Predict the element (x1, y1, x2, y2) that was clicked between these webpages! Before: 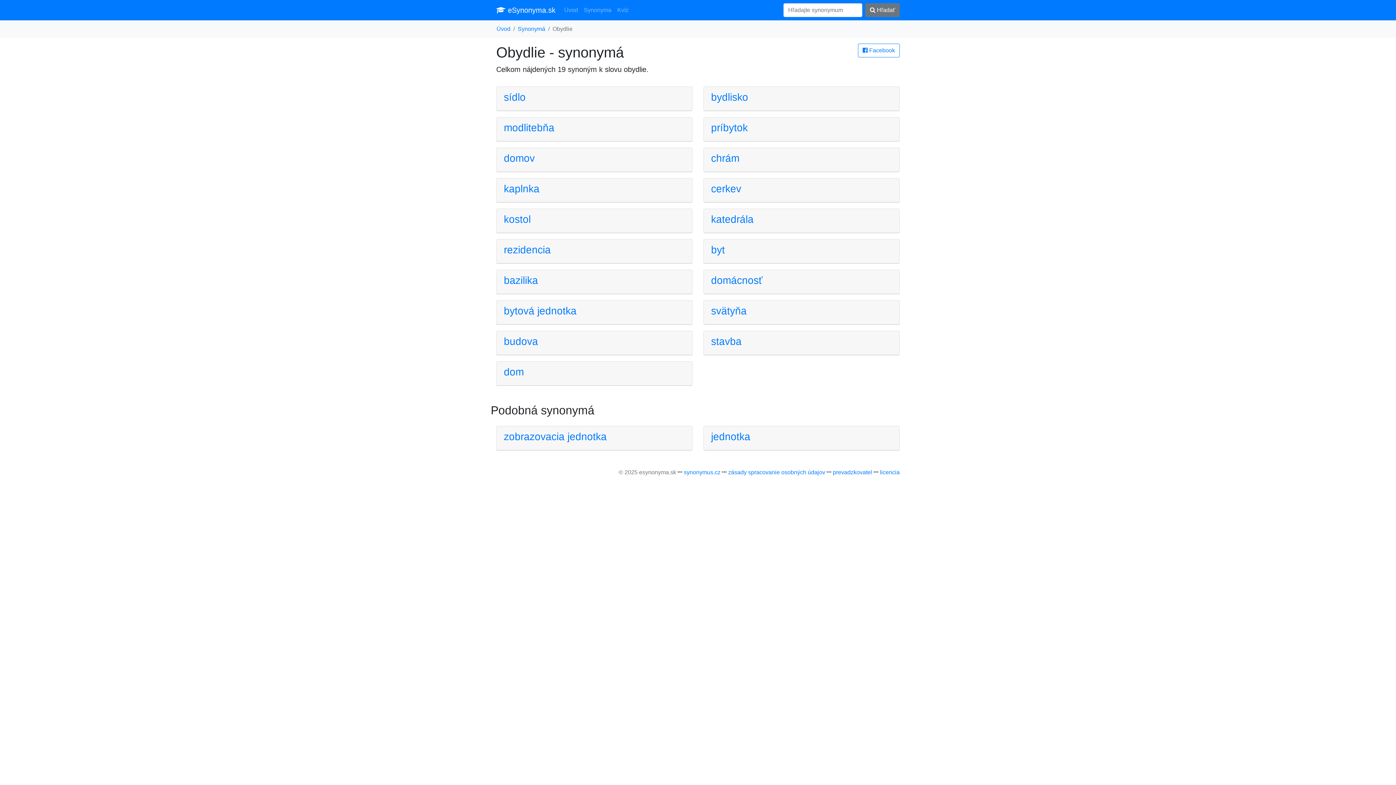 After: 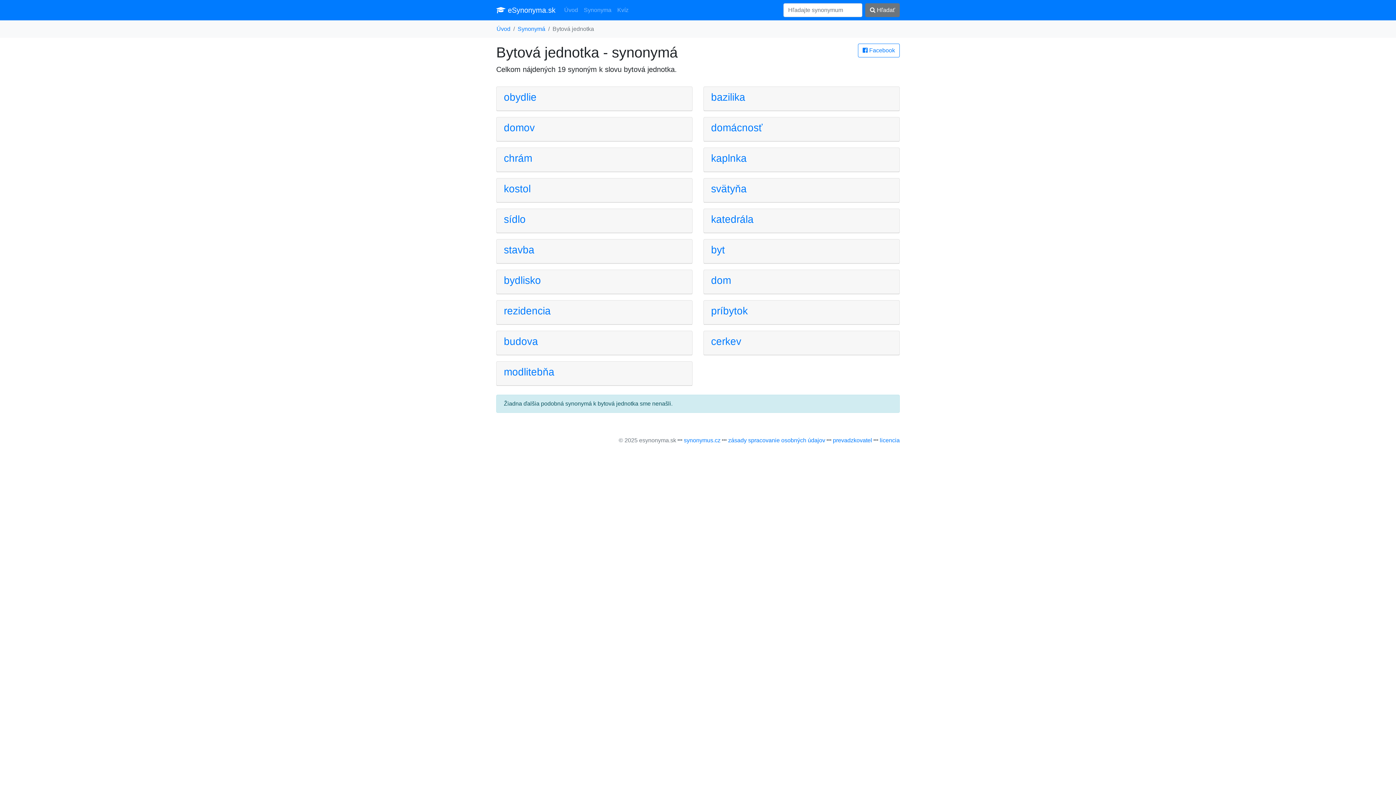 Action: label: bytová jednotka bbox: (504, 305, 685, 317)